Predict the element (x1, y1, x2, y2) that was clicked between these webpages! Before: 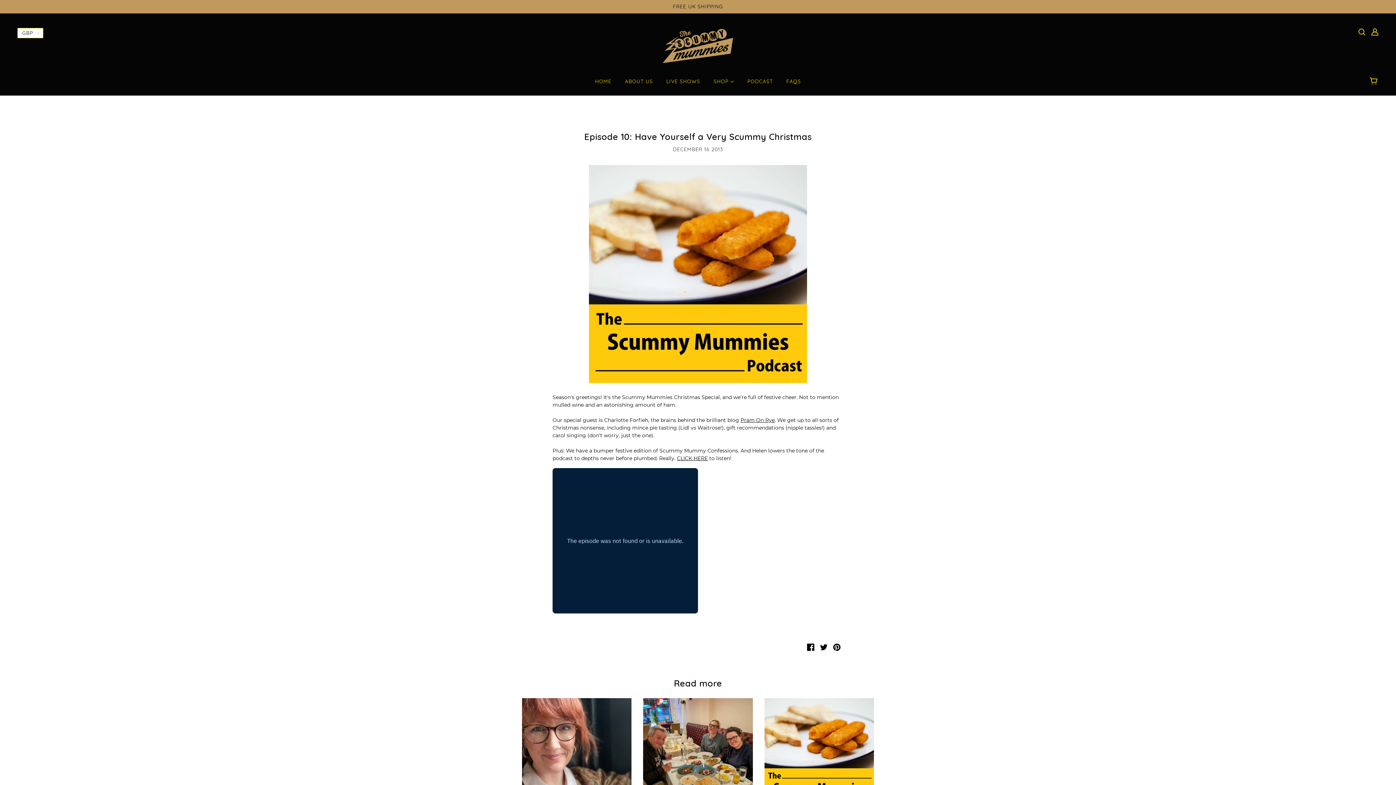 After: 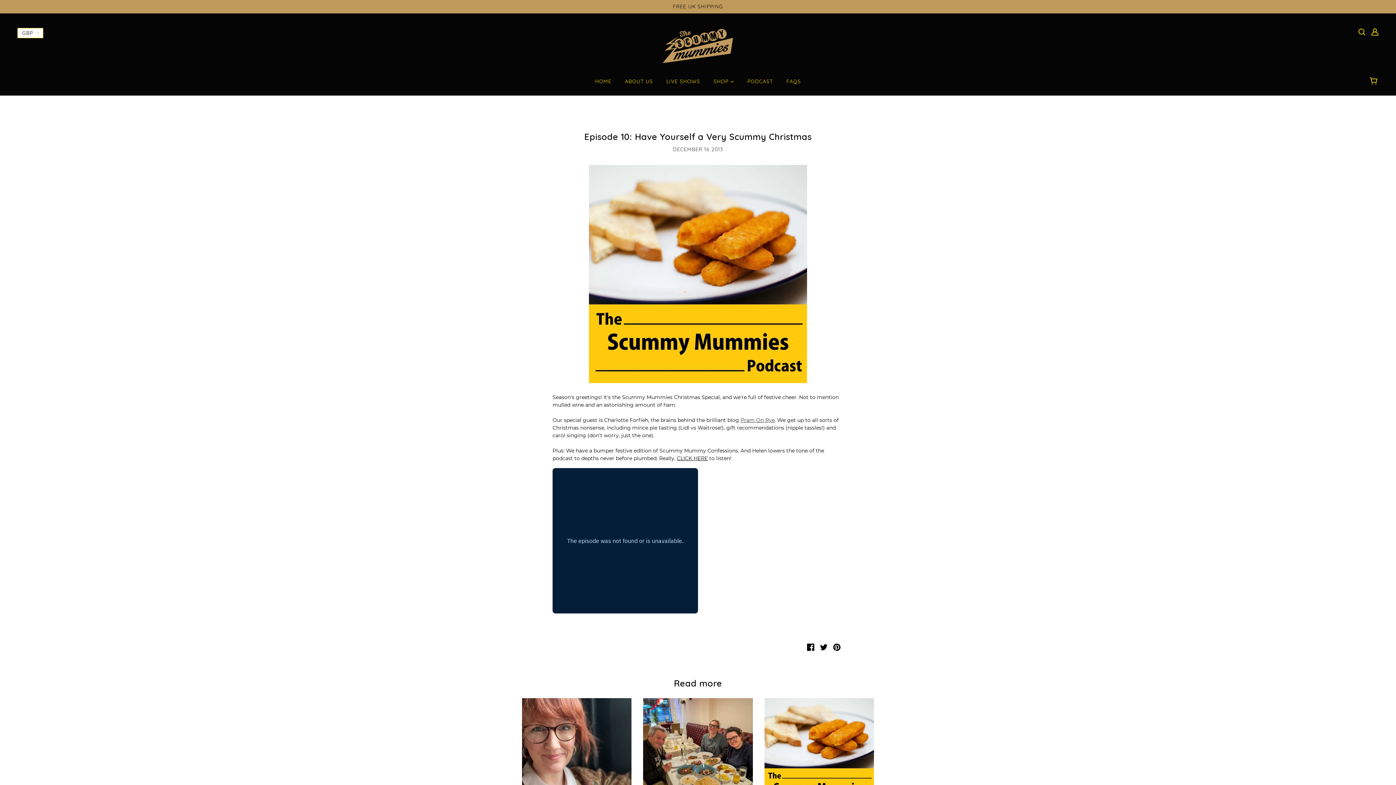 Action: bbox: (740, 416, 774, 423) label: Pram On Rye